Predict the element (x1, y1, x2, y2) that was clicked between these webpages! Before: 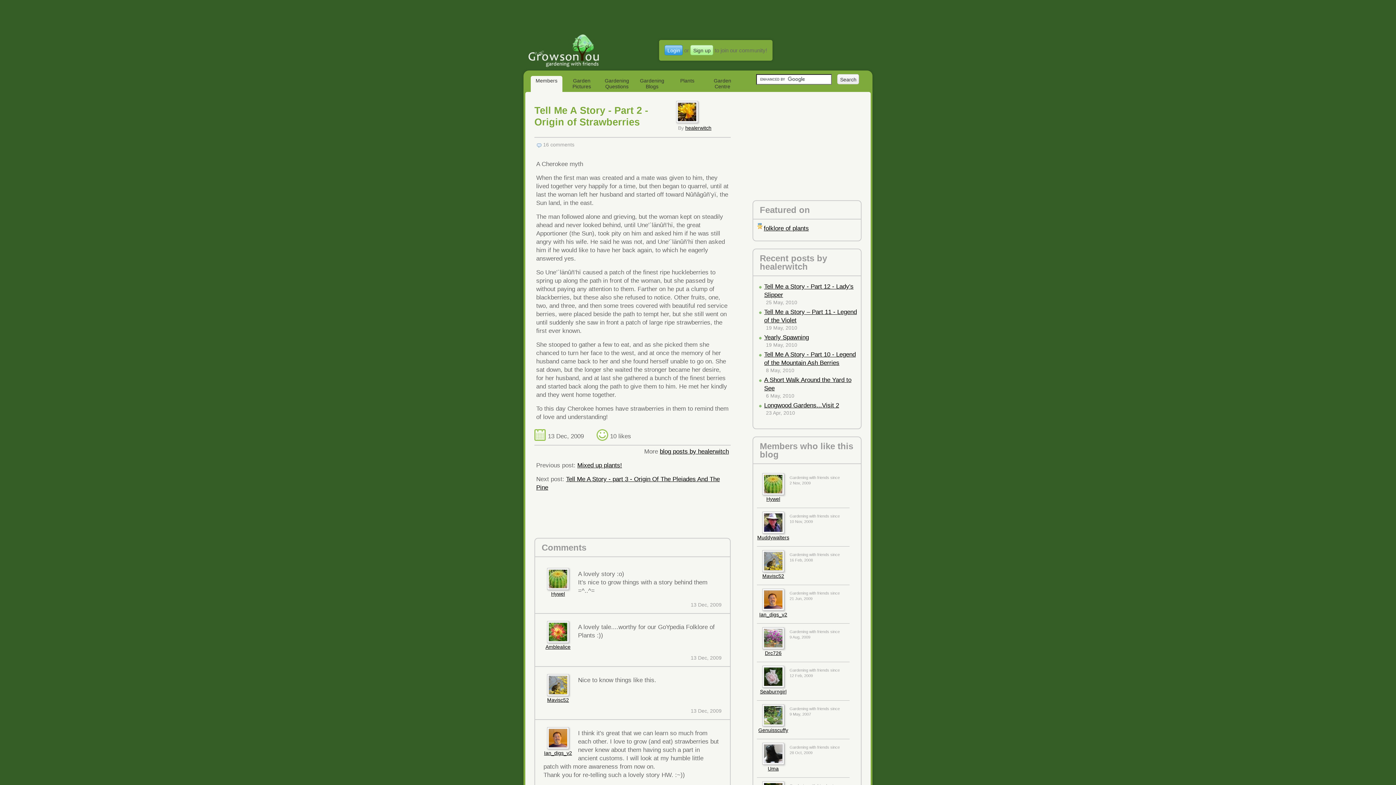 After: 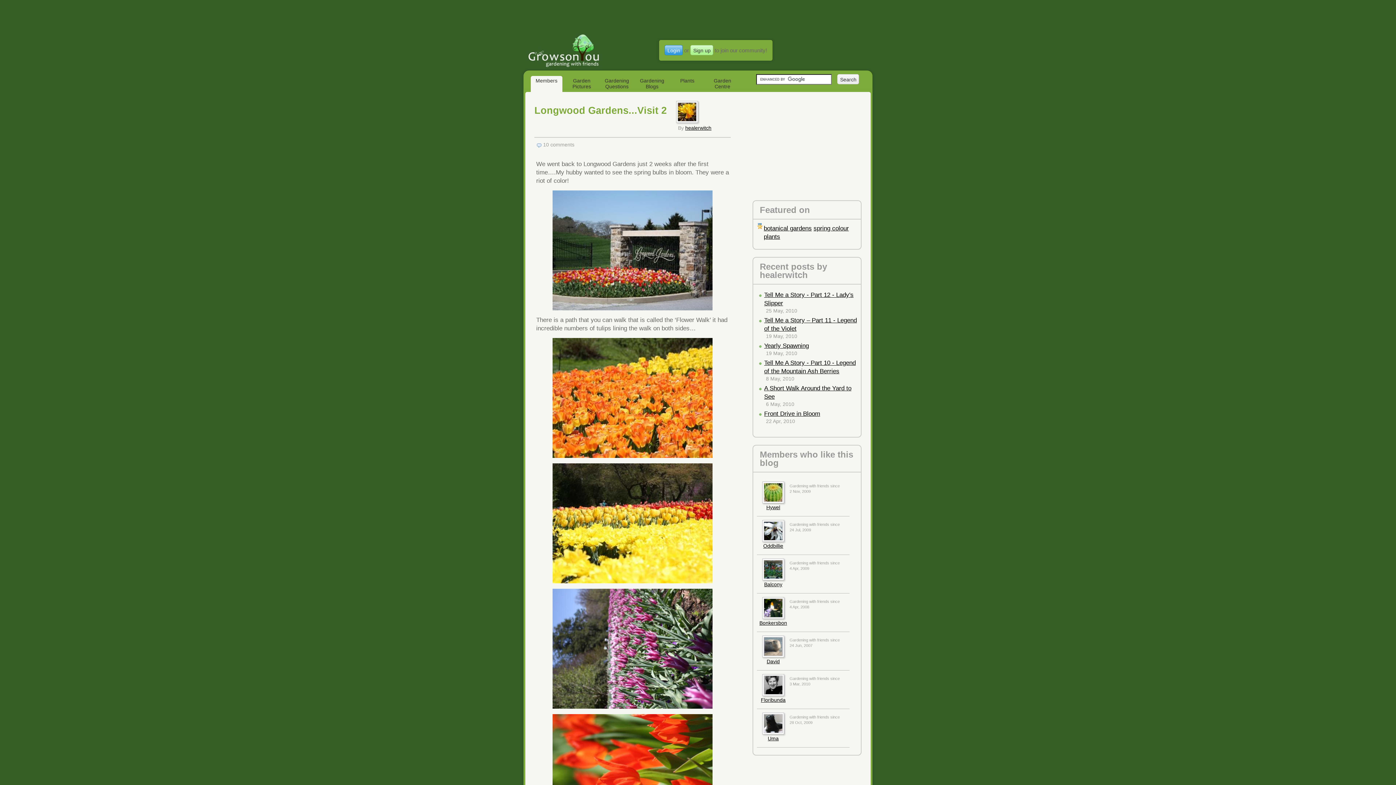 Action: label: Longwood Gardens...Visit 2 bbox: (764, 402, 839, 409)